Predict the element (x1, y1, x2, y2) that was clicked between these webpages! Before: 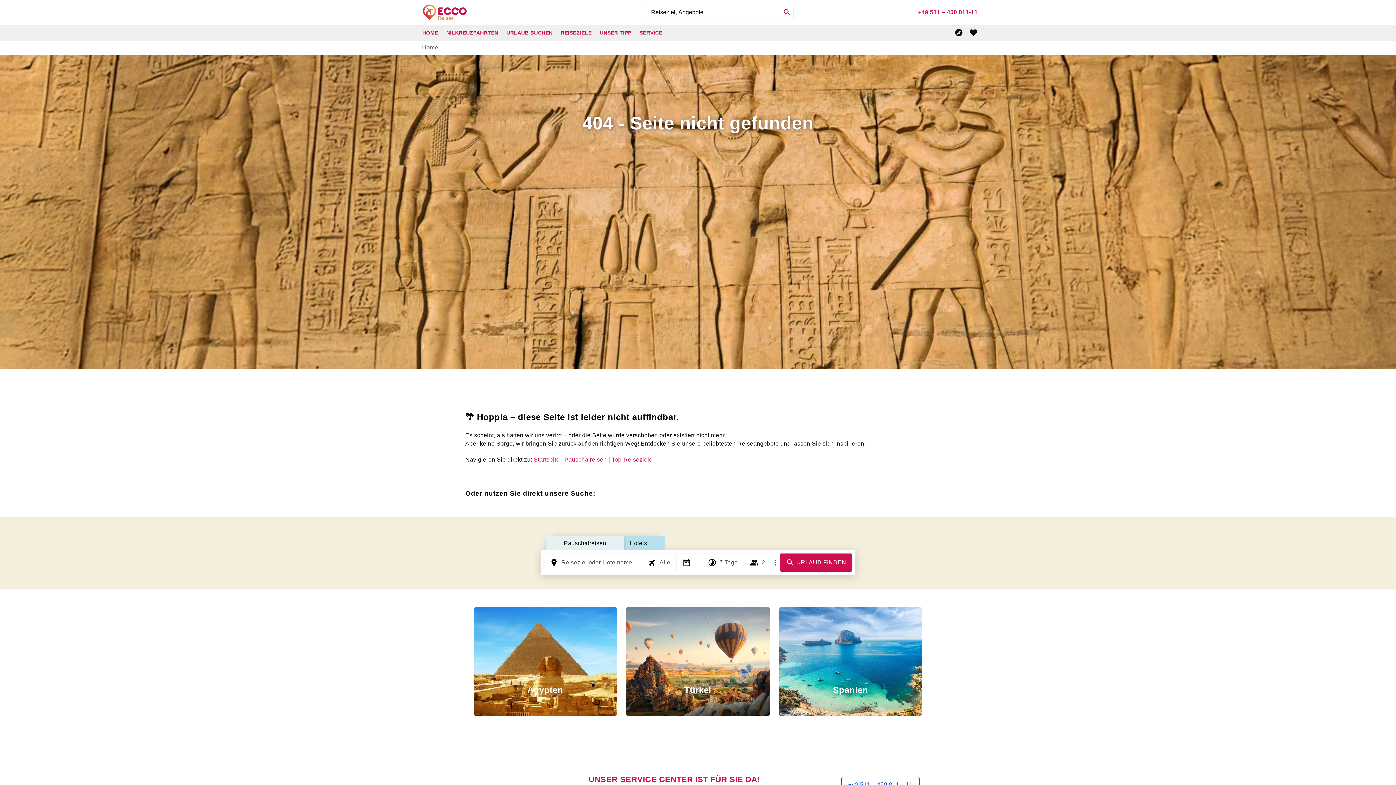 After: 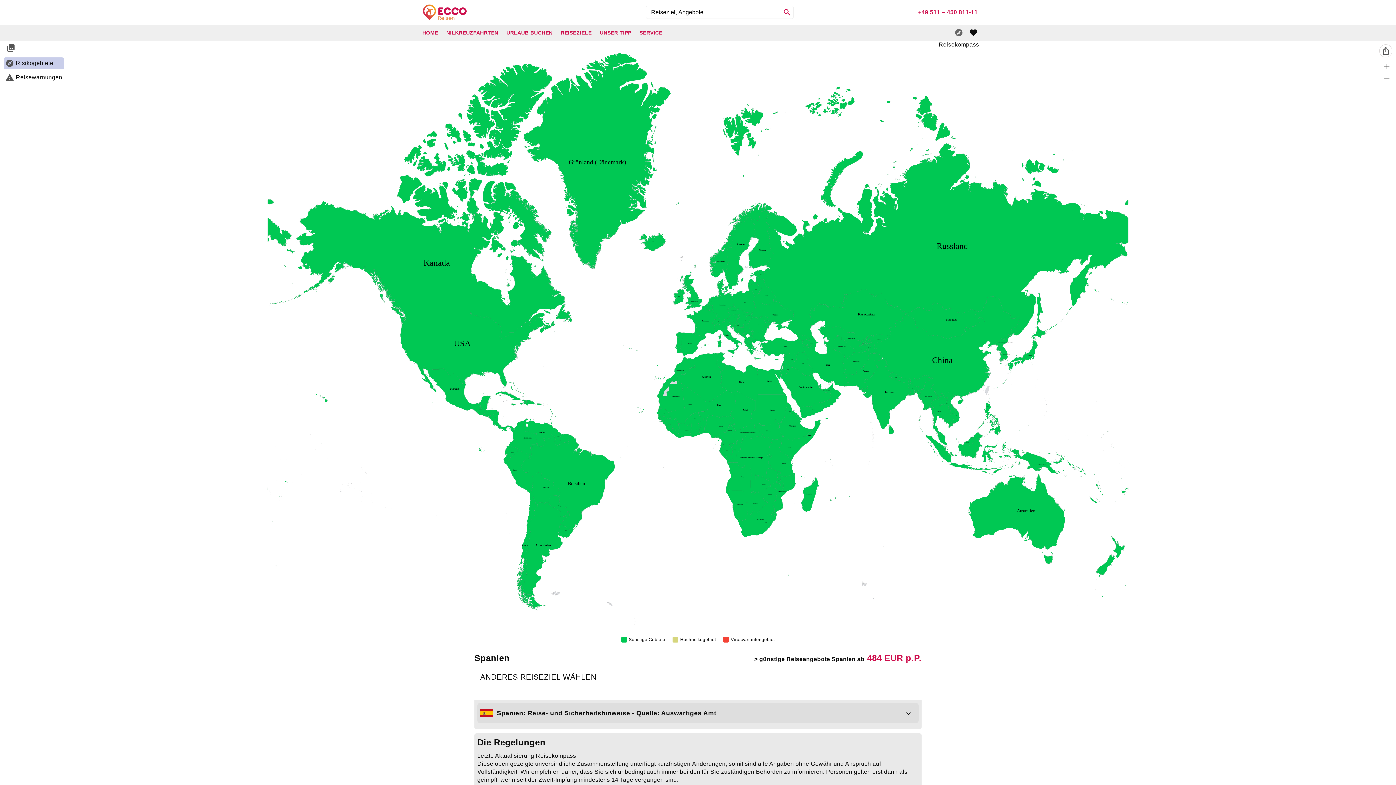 Action: label: Reisekompass bbox: (954, 28, 963, 36)